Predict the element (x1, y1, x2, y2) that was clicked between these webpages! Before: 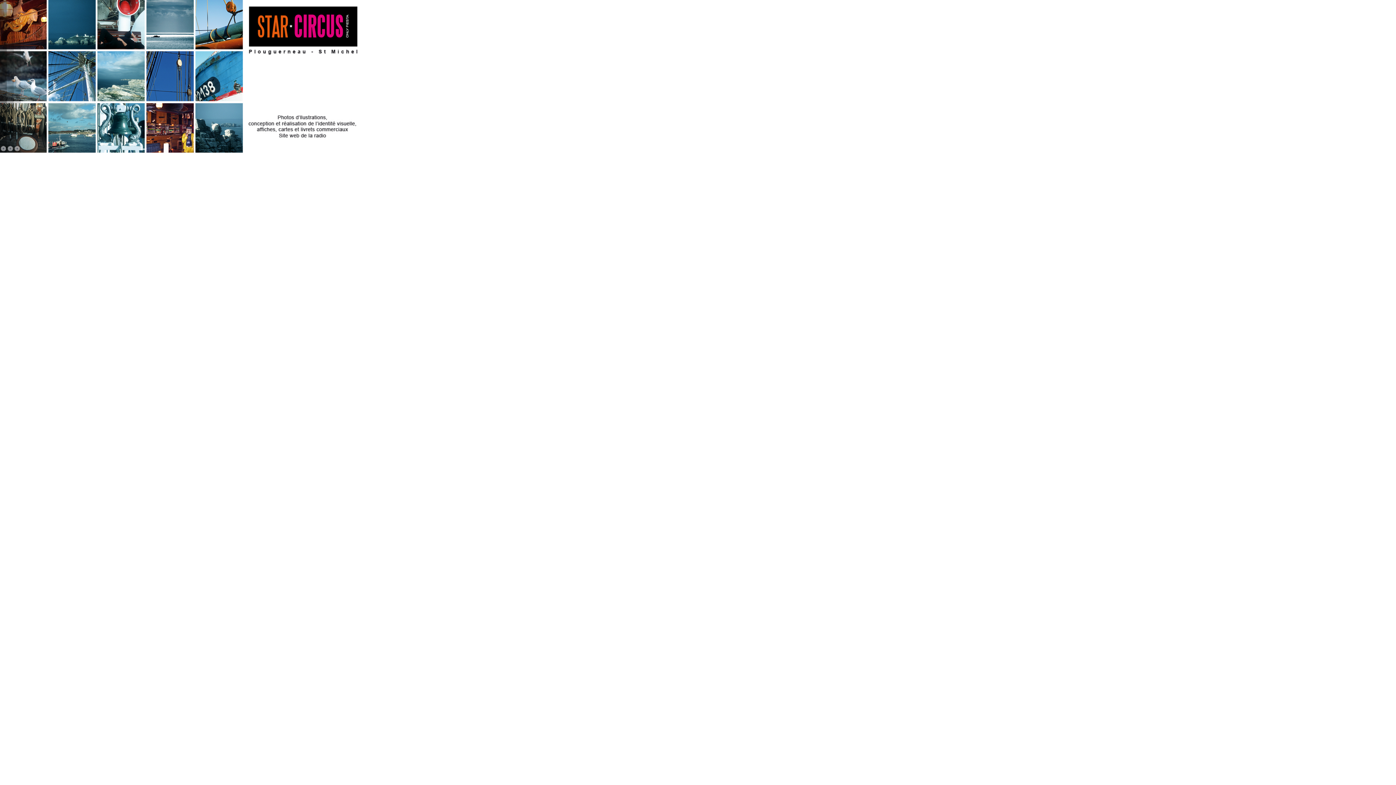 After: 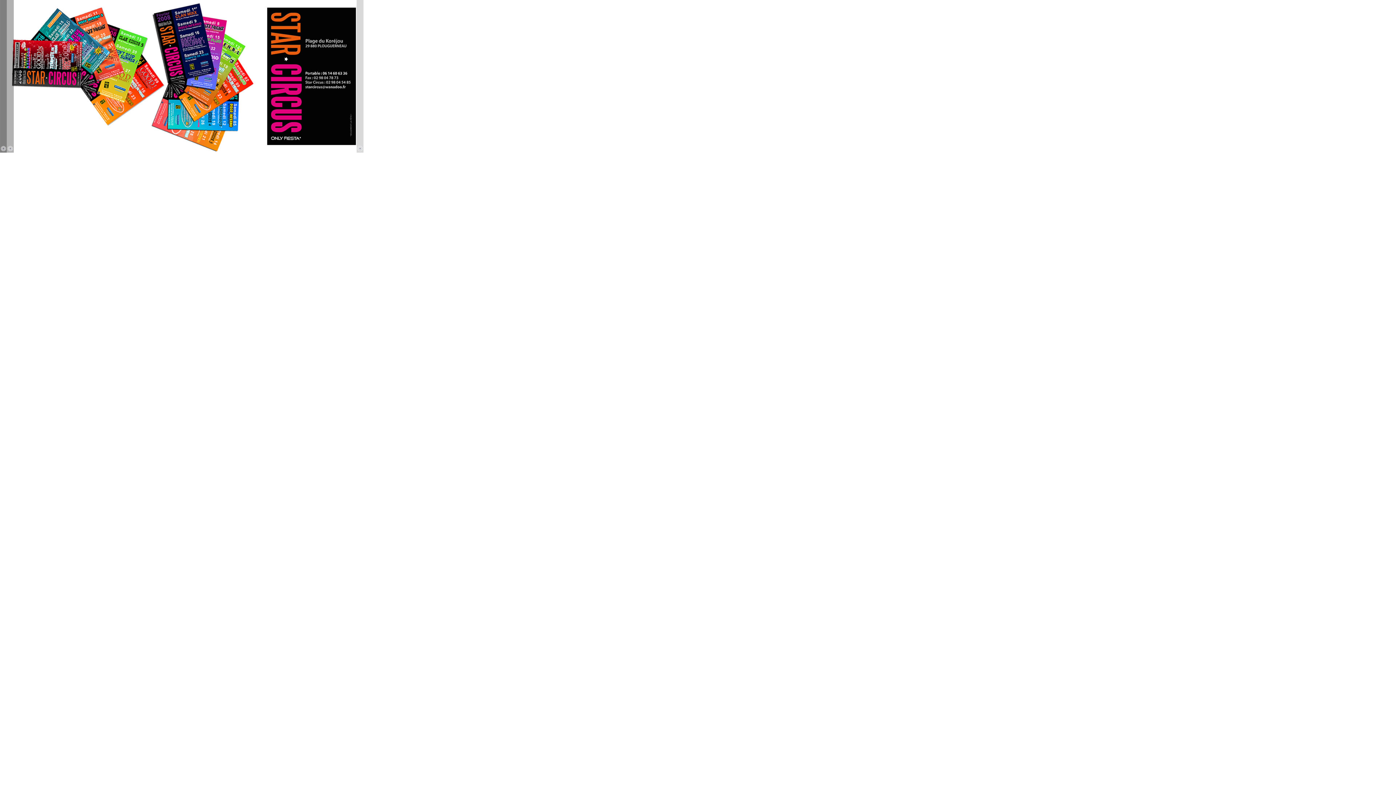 Action: bbox: (6, 147, 13, 153)